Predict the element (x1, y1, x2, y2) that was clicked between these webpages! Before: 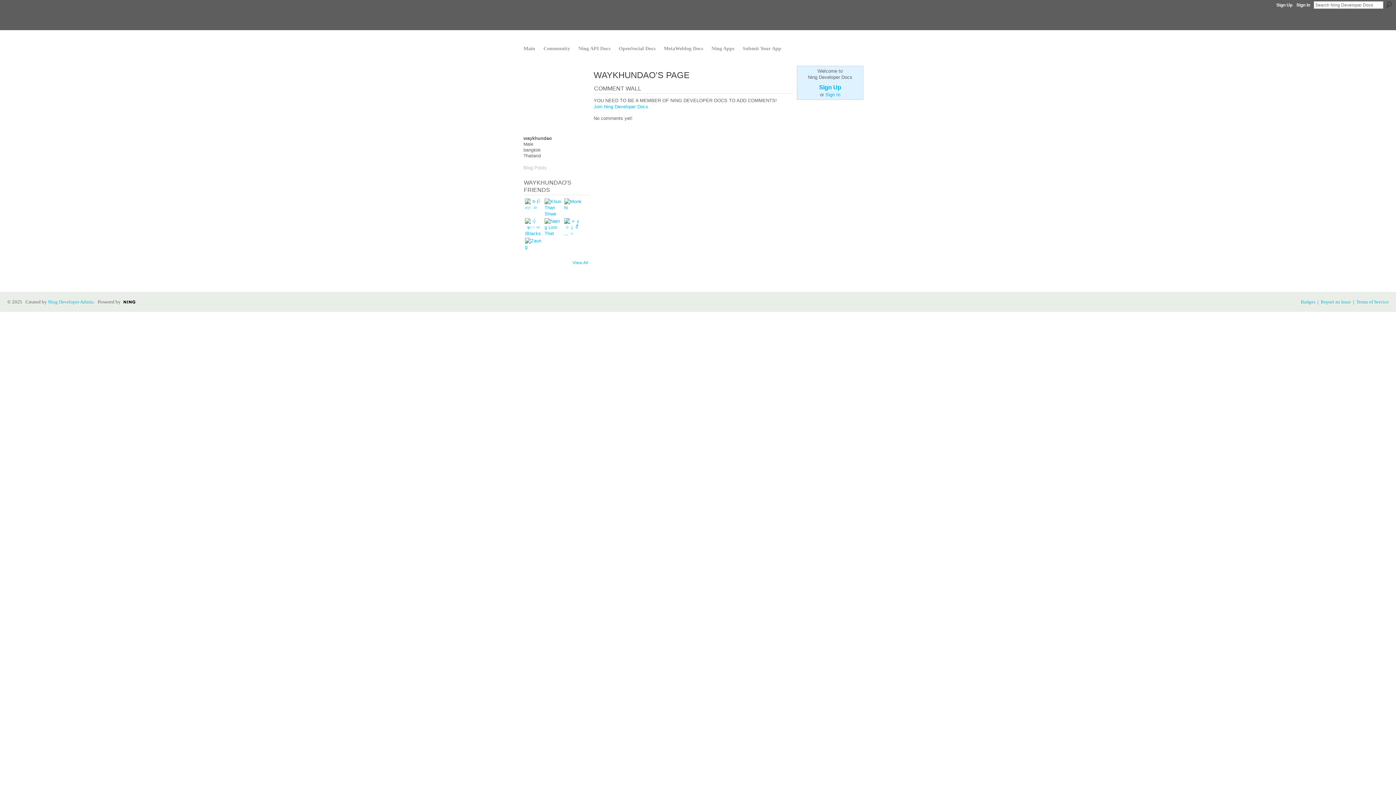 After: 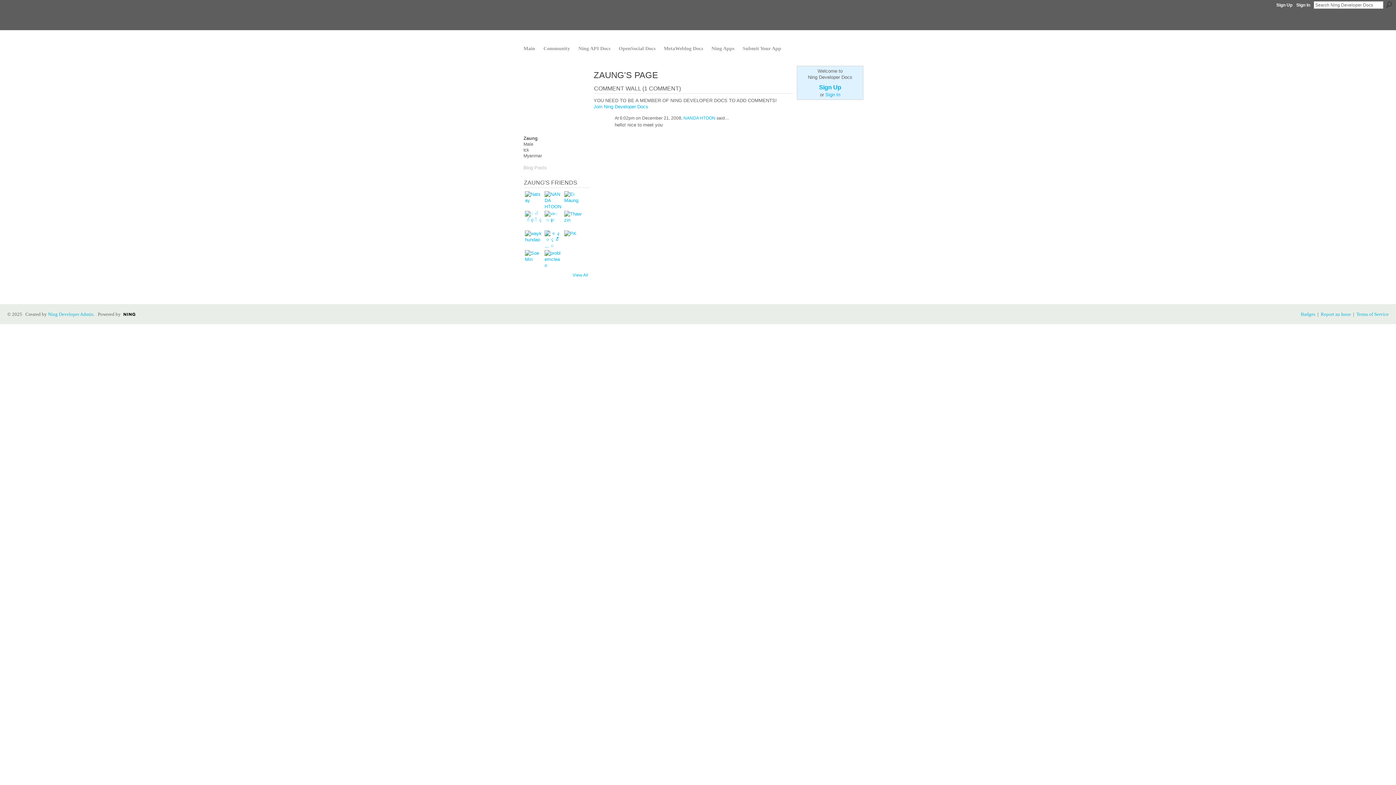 Action: bbox: (525, 237, 542, 255)